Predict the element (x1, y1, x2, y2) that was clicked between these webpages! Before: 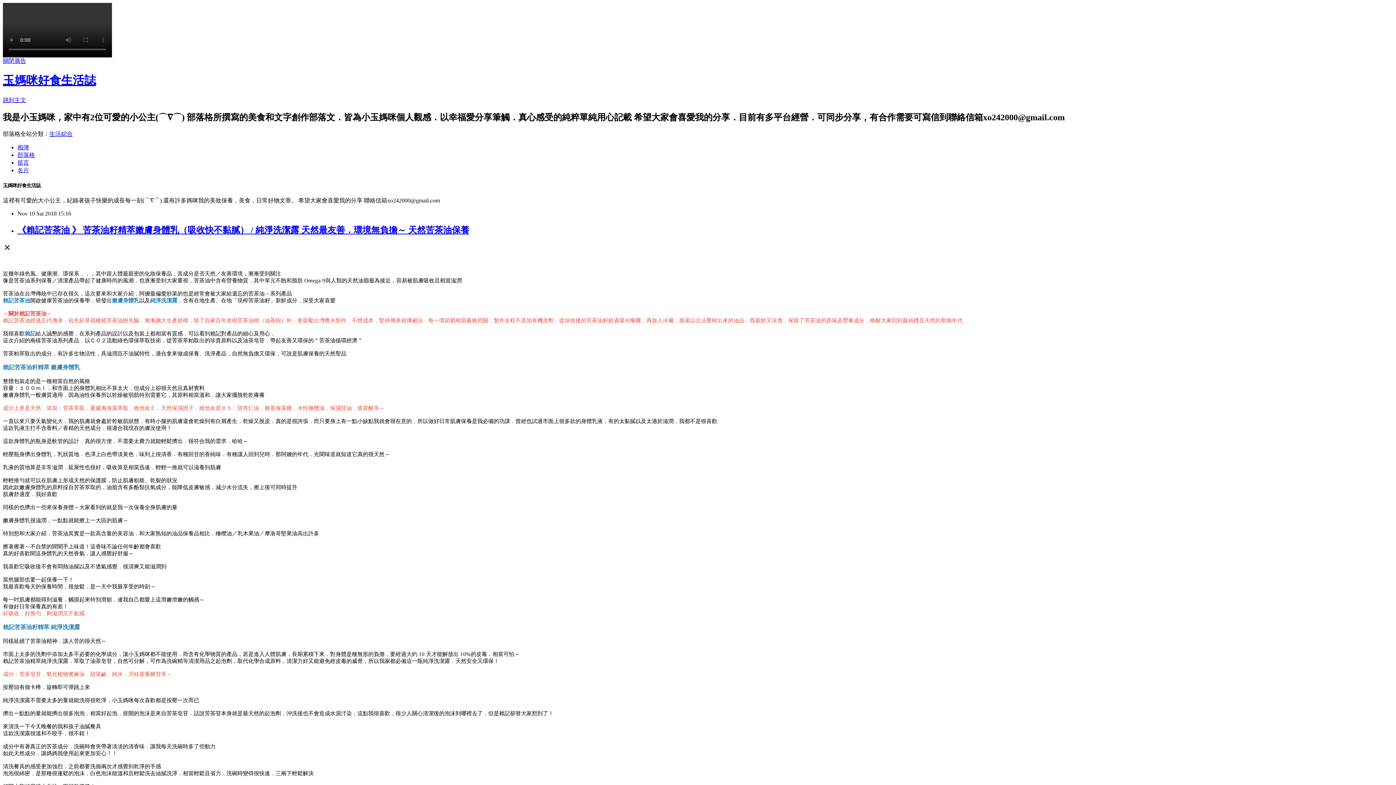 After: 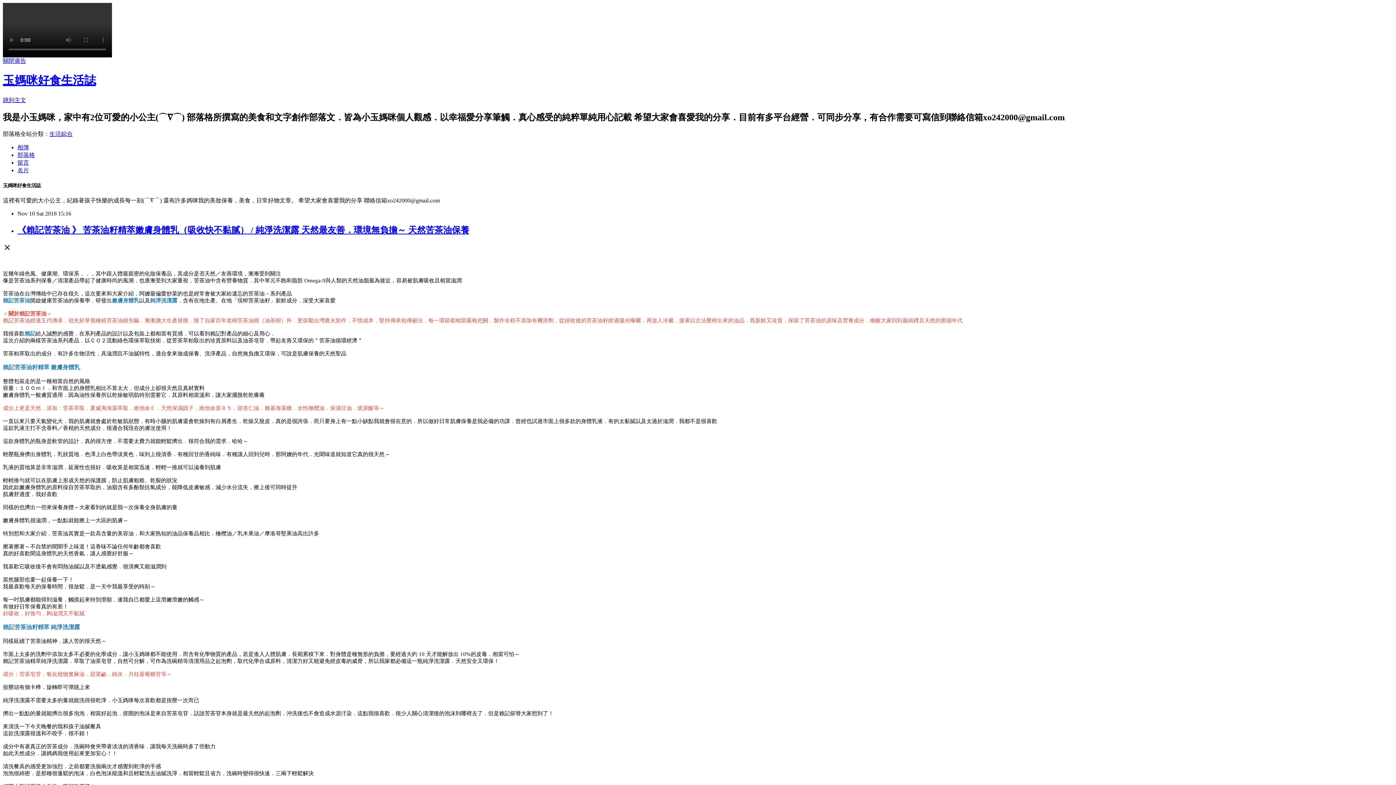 Action: label: 留言 bbox: (17, 159, 29, 165)